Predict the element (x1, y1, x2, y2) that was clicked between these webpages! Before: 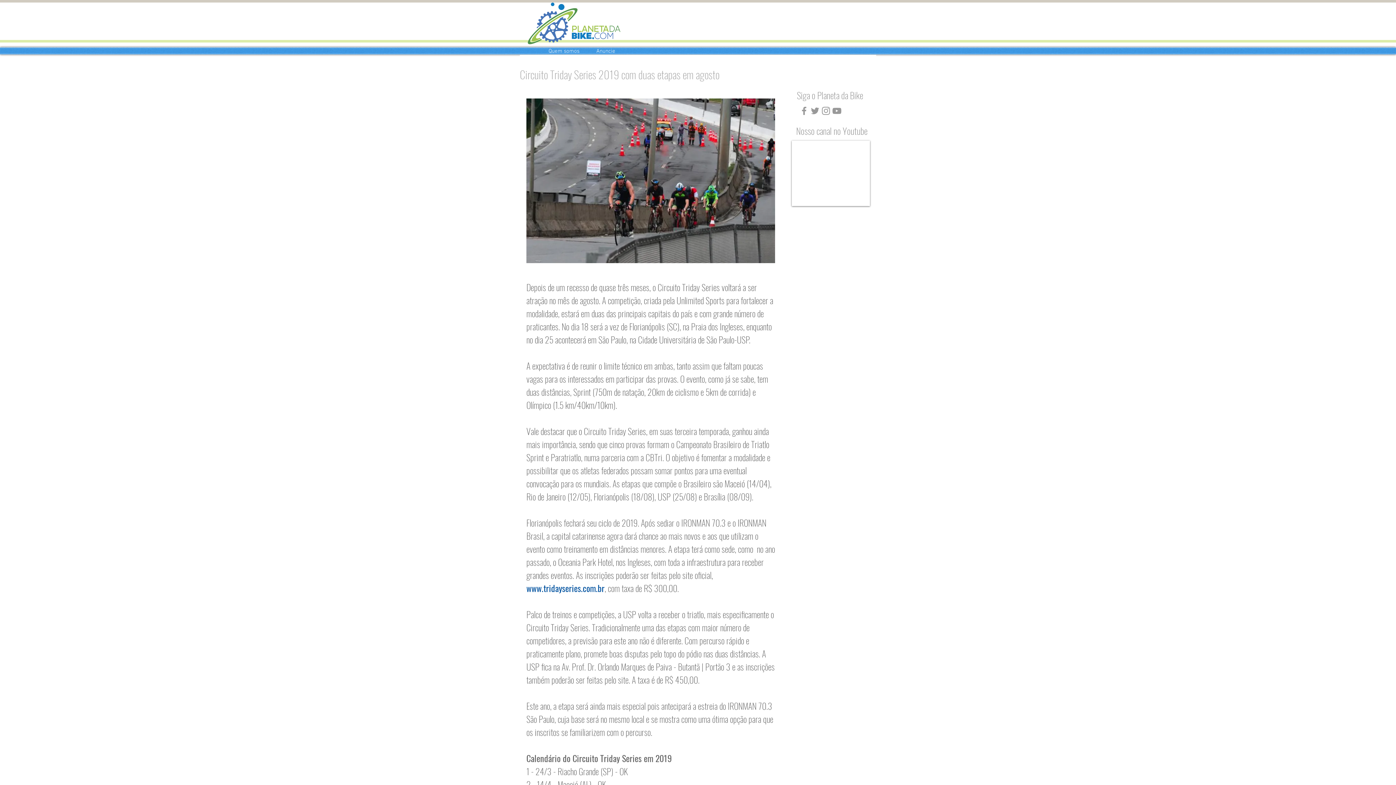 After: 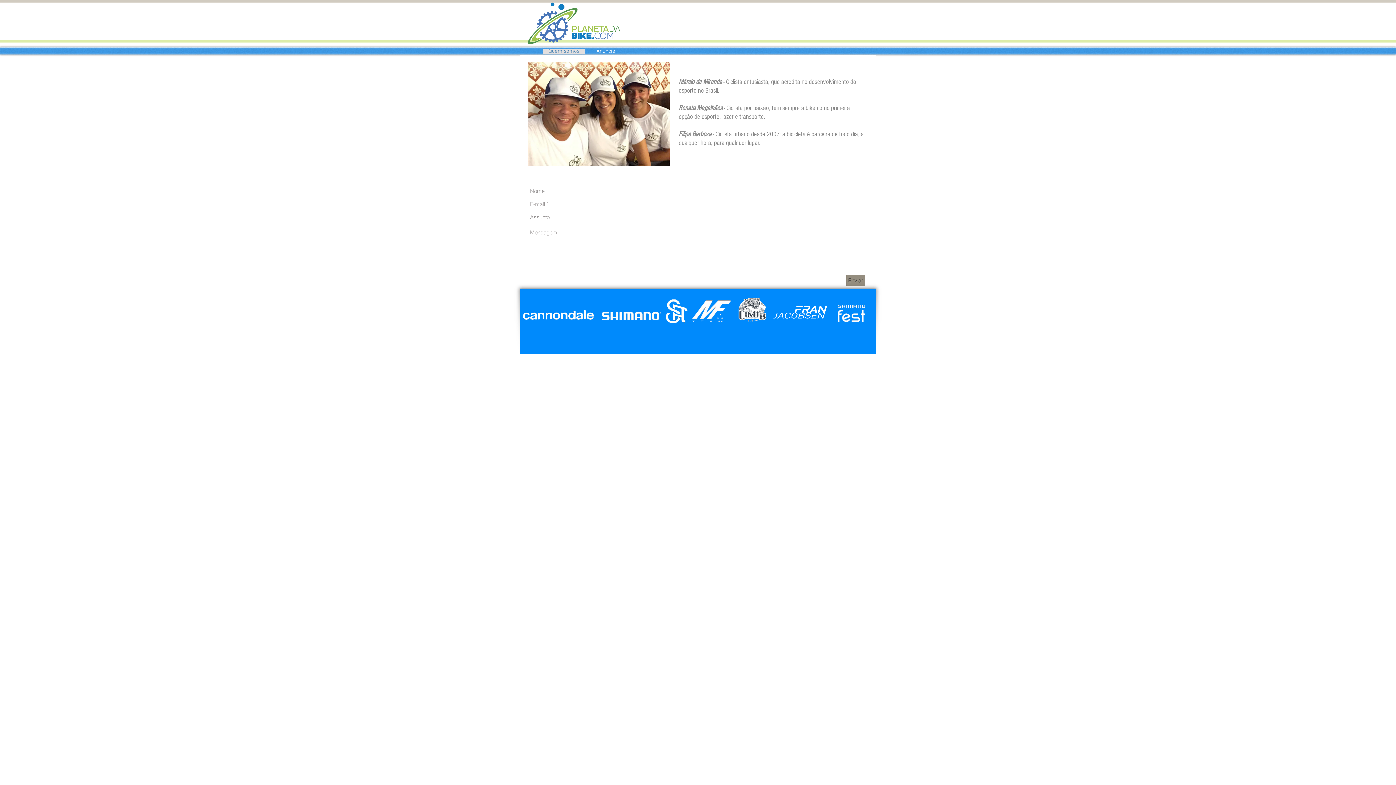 Action: label: Quem somos bbox: (543, 48, 585, 54)